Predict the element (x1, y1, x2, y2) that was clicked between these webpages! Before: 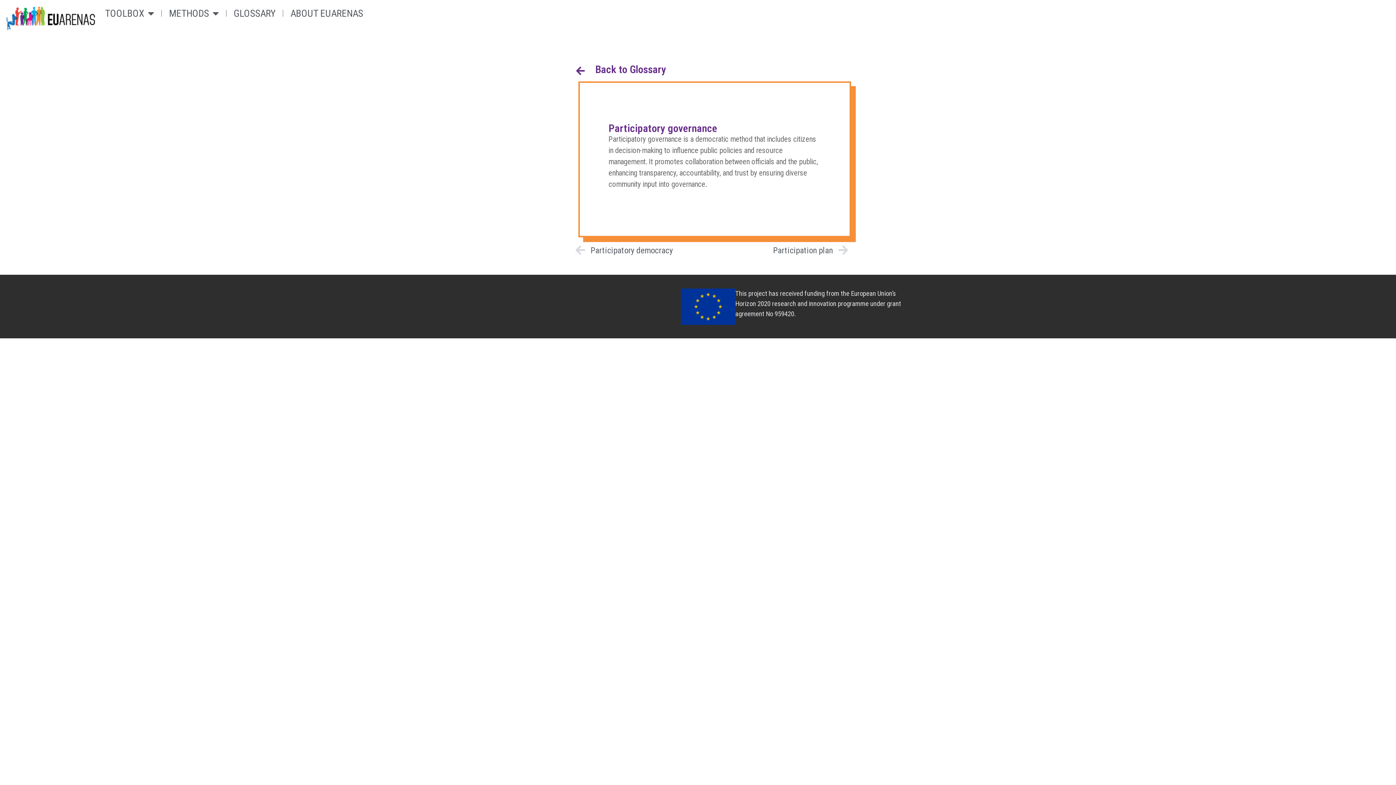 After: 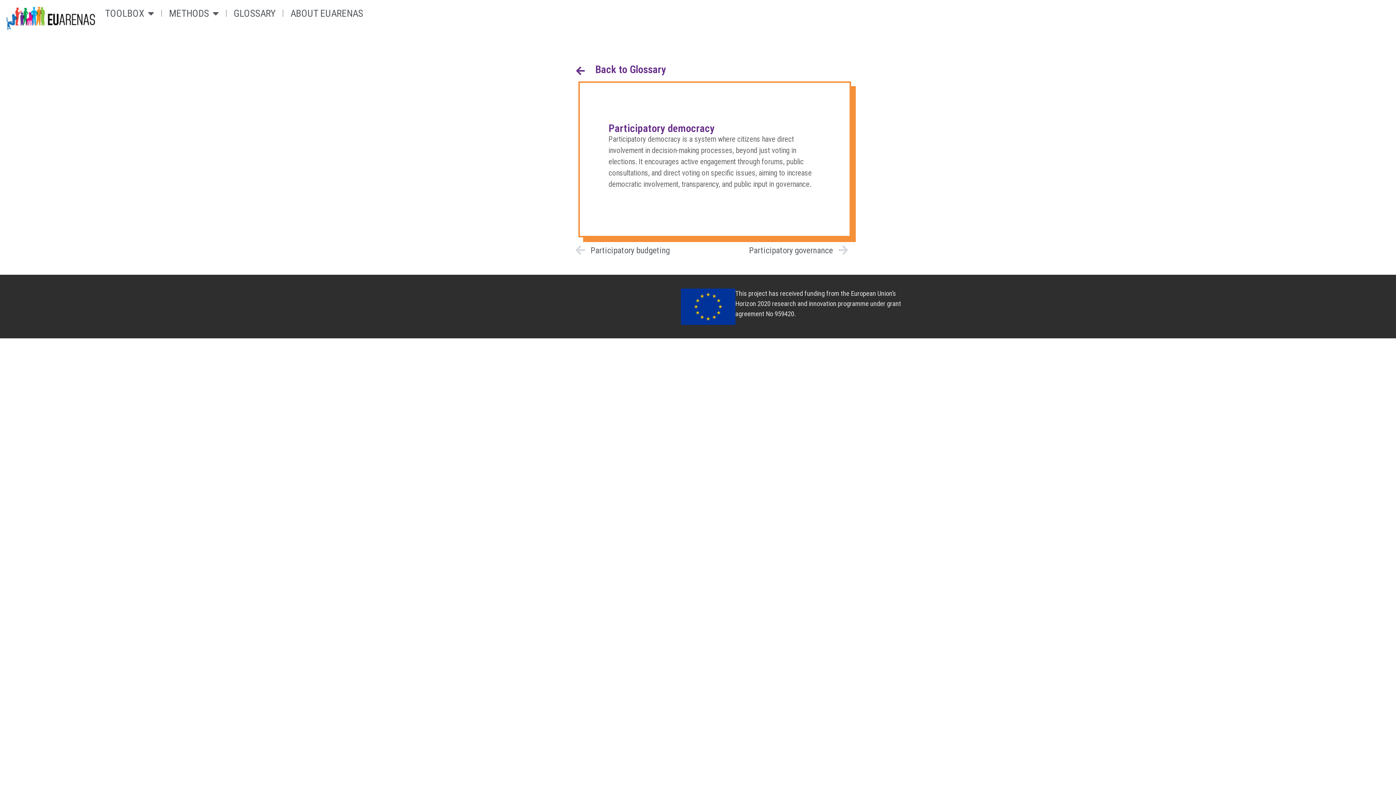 Action: label: Prev
Participatory democracy bbox: (575, 242, 711, 259)